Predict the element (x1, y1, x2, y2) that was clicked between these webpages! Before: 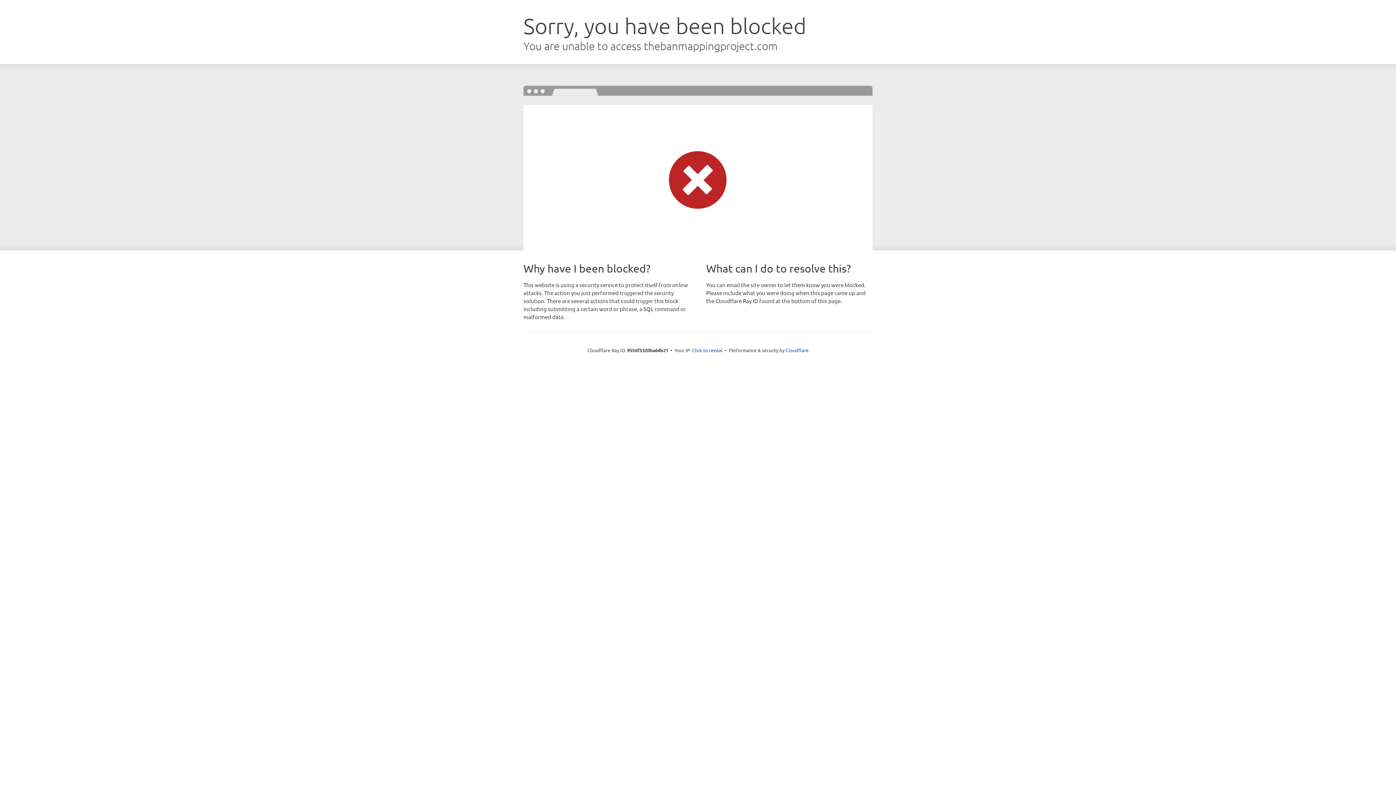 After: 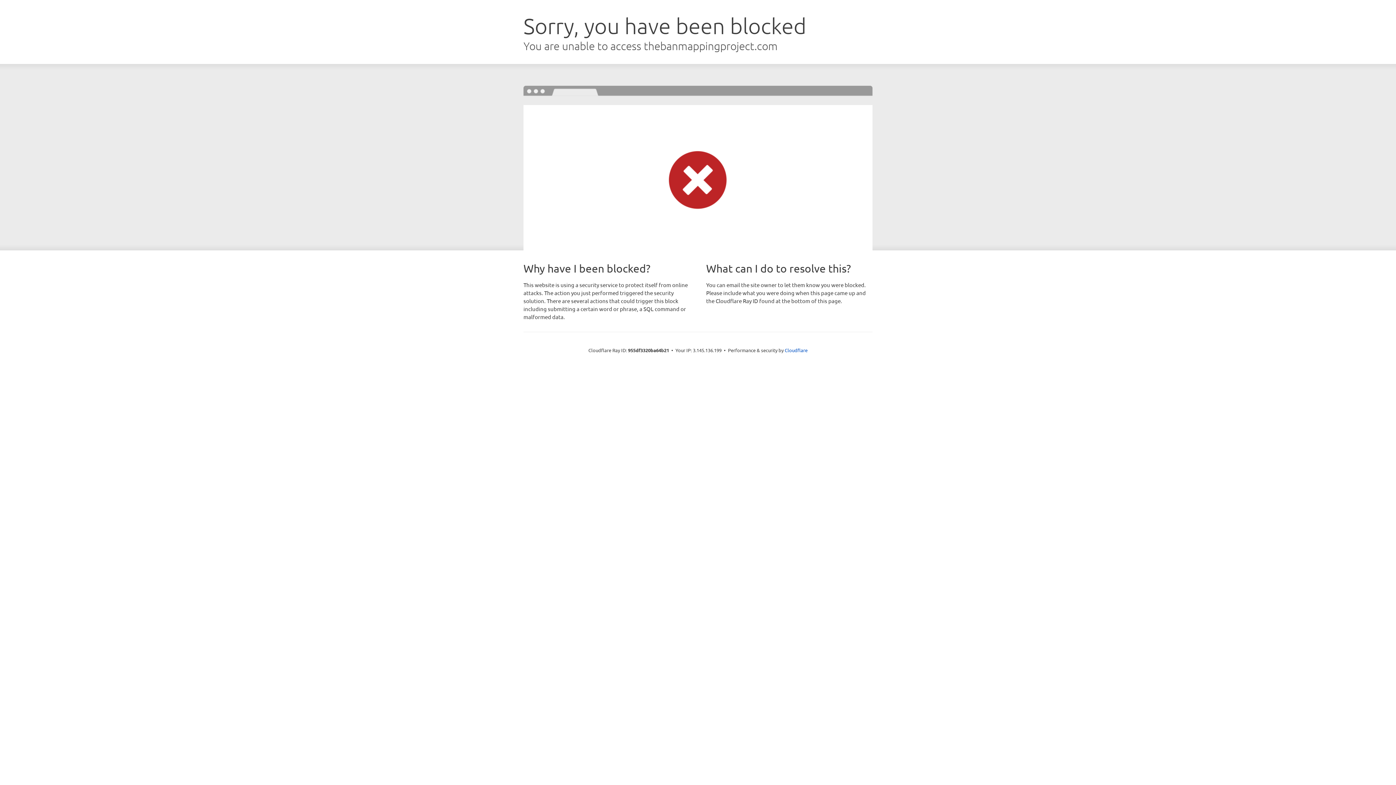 Action: bbox: (692, 346, 722, 353) label: Click to reveal